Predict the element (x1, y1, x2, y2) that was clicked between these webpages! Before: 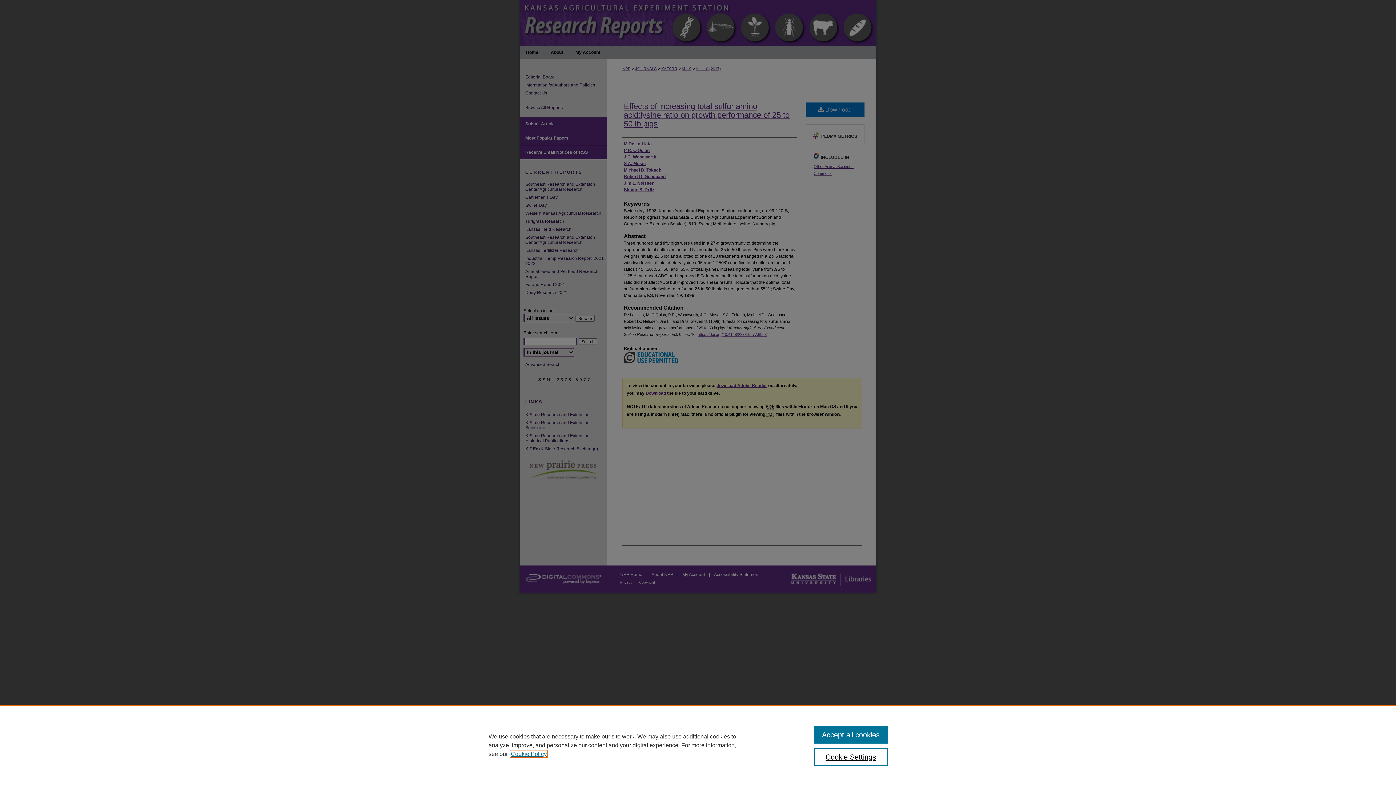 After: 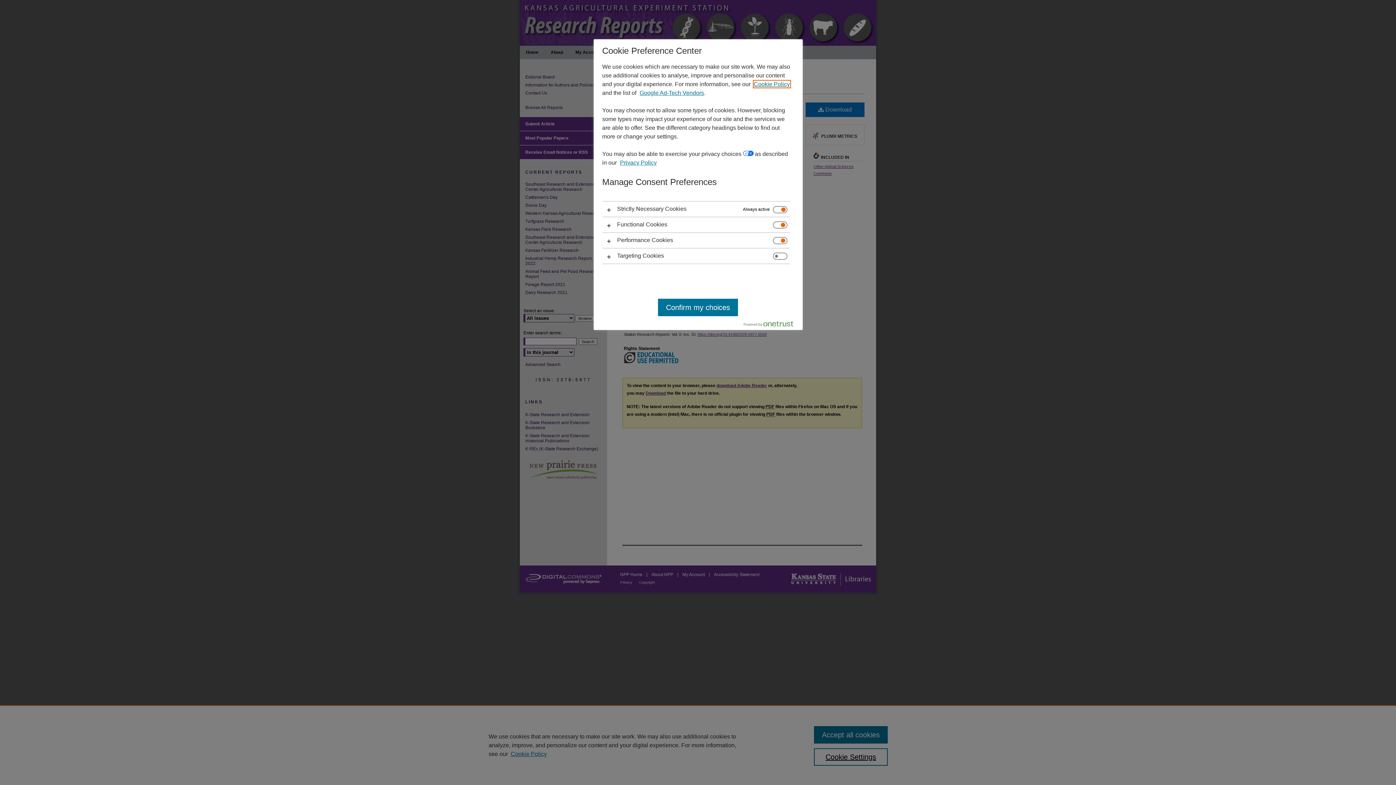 Action: label: Cookie Settings bbox: (814, 748, 887, 766)